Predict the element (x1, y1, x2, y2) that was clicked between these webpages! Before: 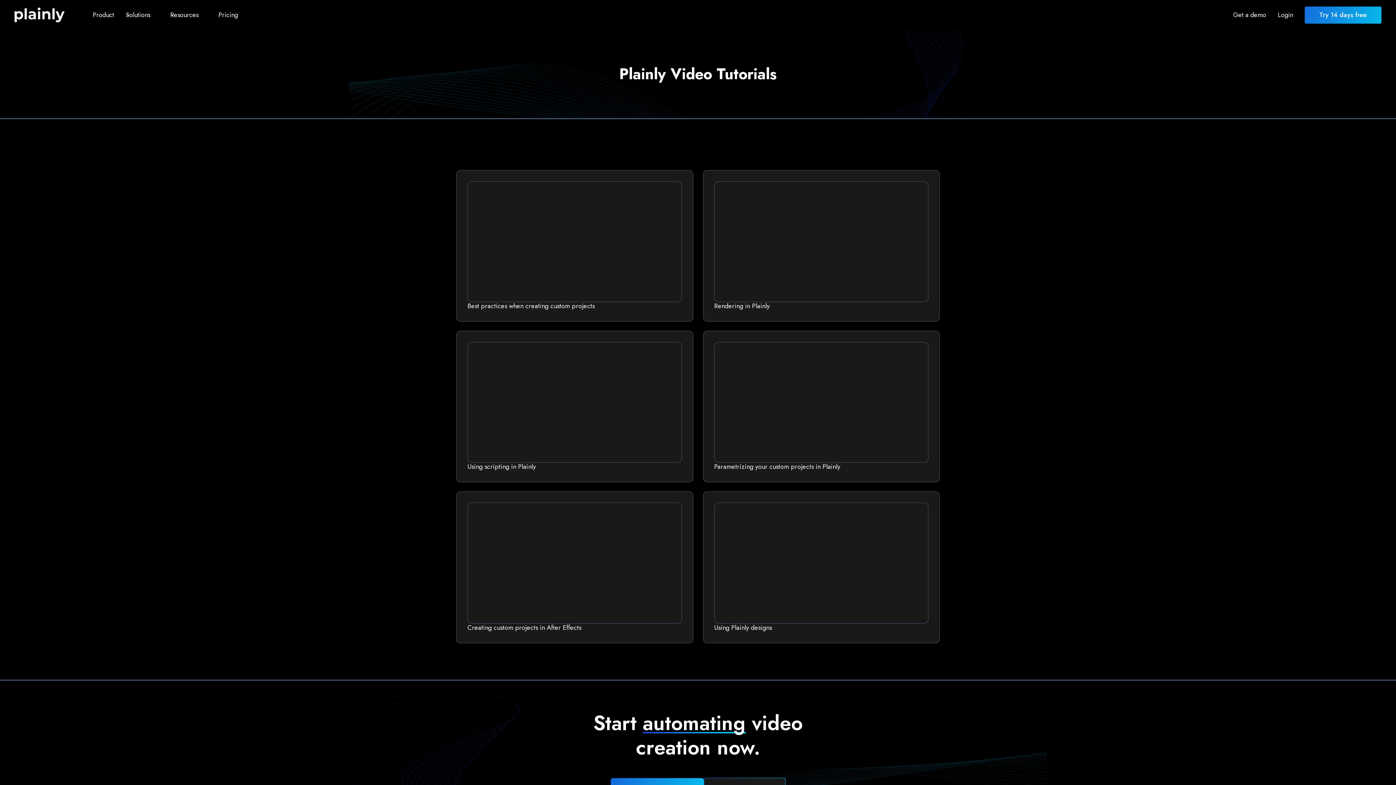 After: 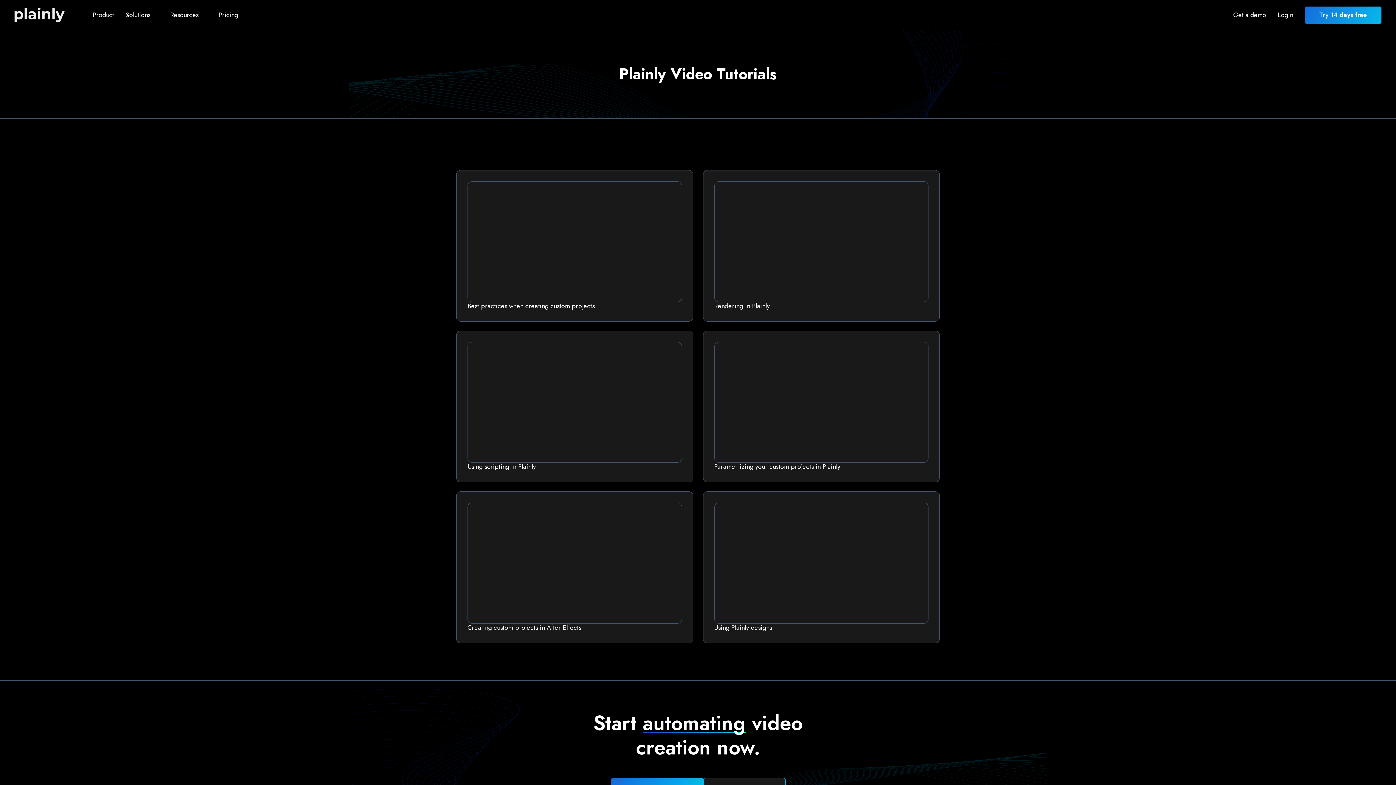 Action: label: Resources bbox: (164, 6, 206, 23)